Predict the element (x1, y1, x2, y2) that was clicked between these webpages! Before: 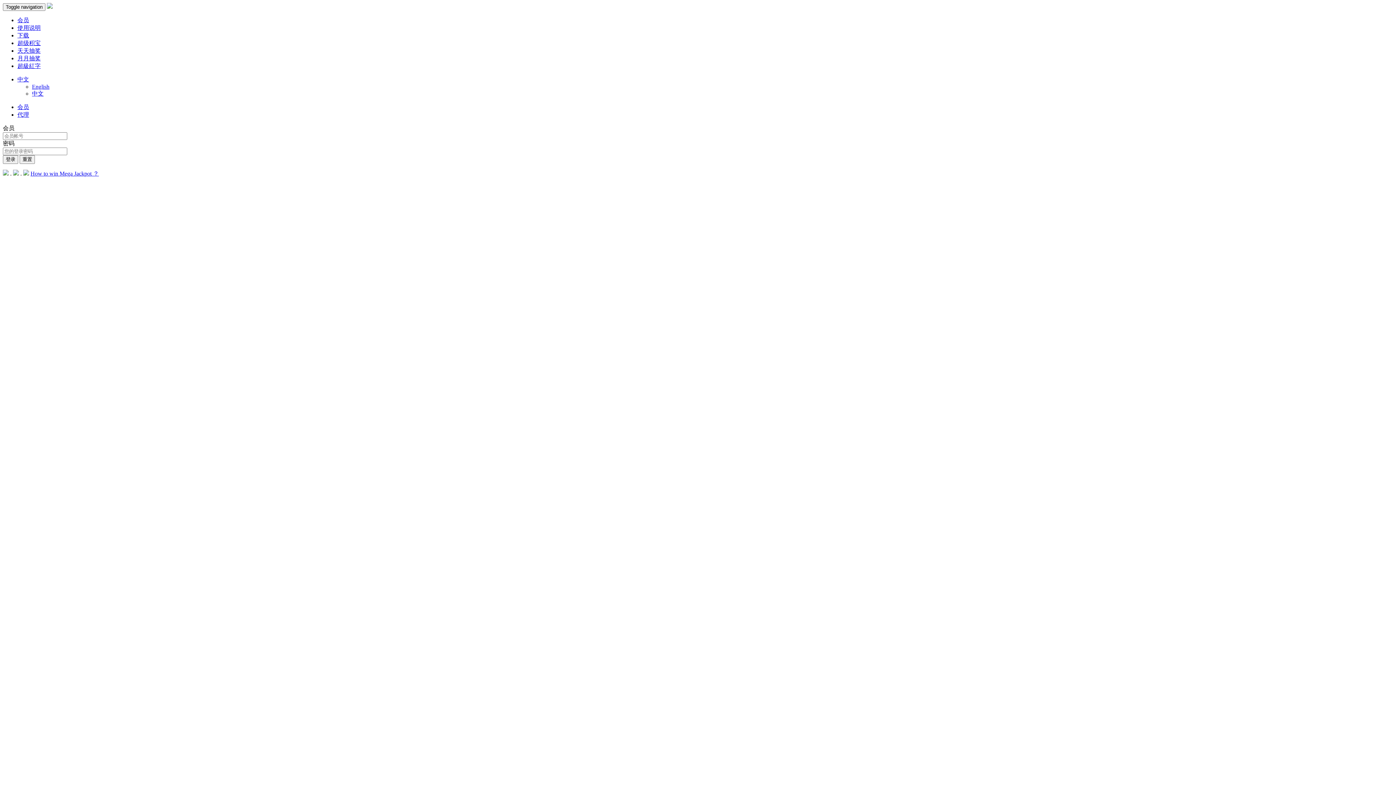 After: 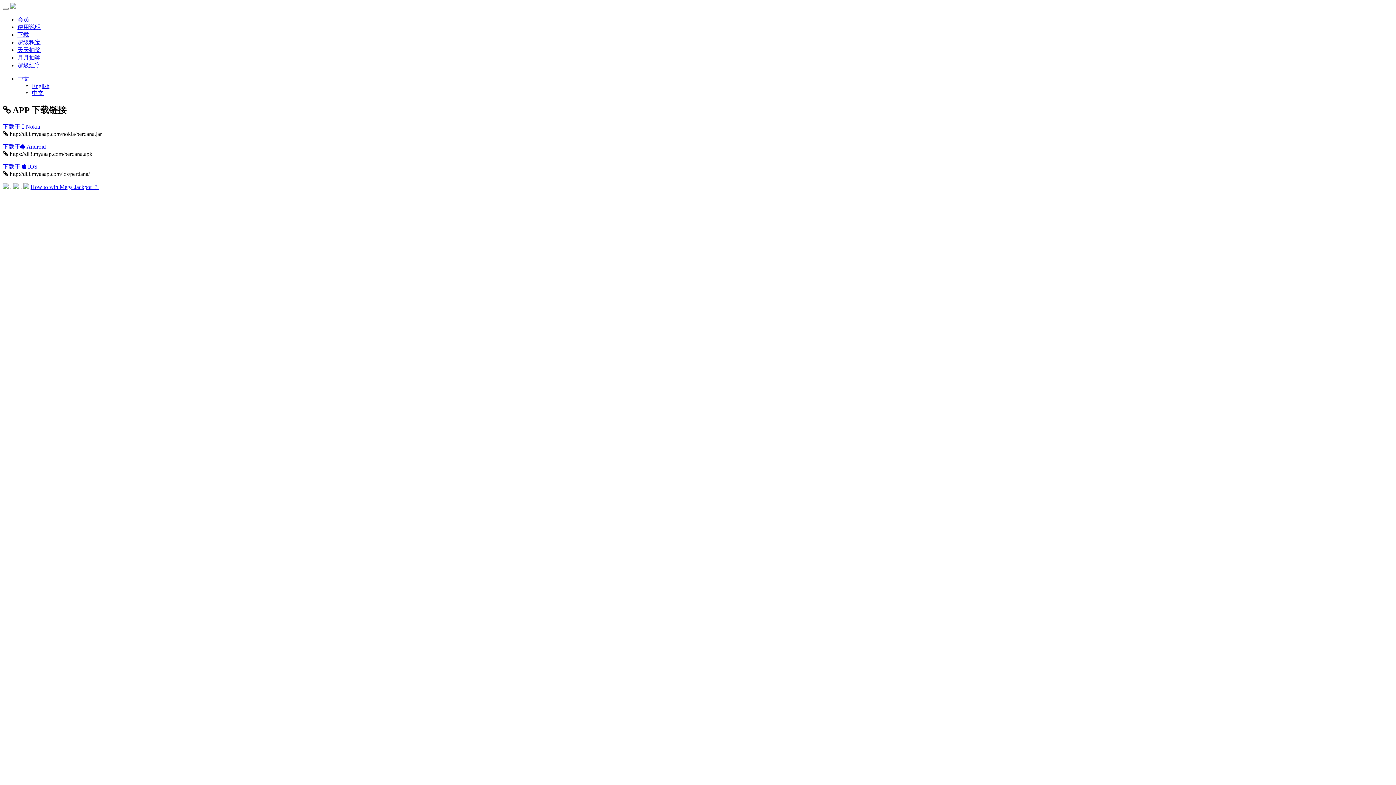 Action: bbox: (17, 32, 29, 38) label: 下载